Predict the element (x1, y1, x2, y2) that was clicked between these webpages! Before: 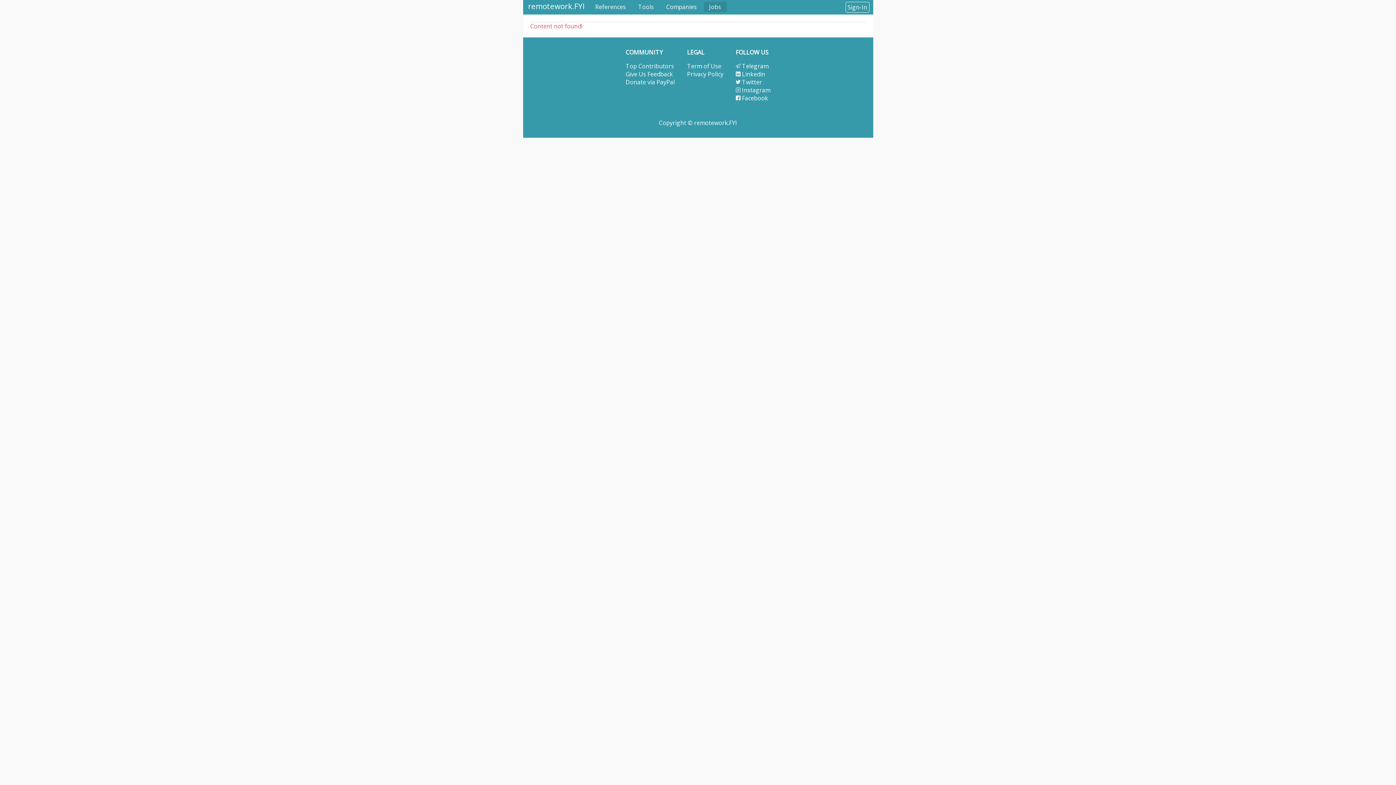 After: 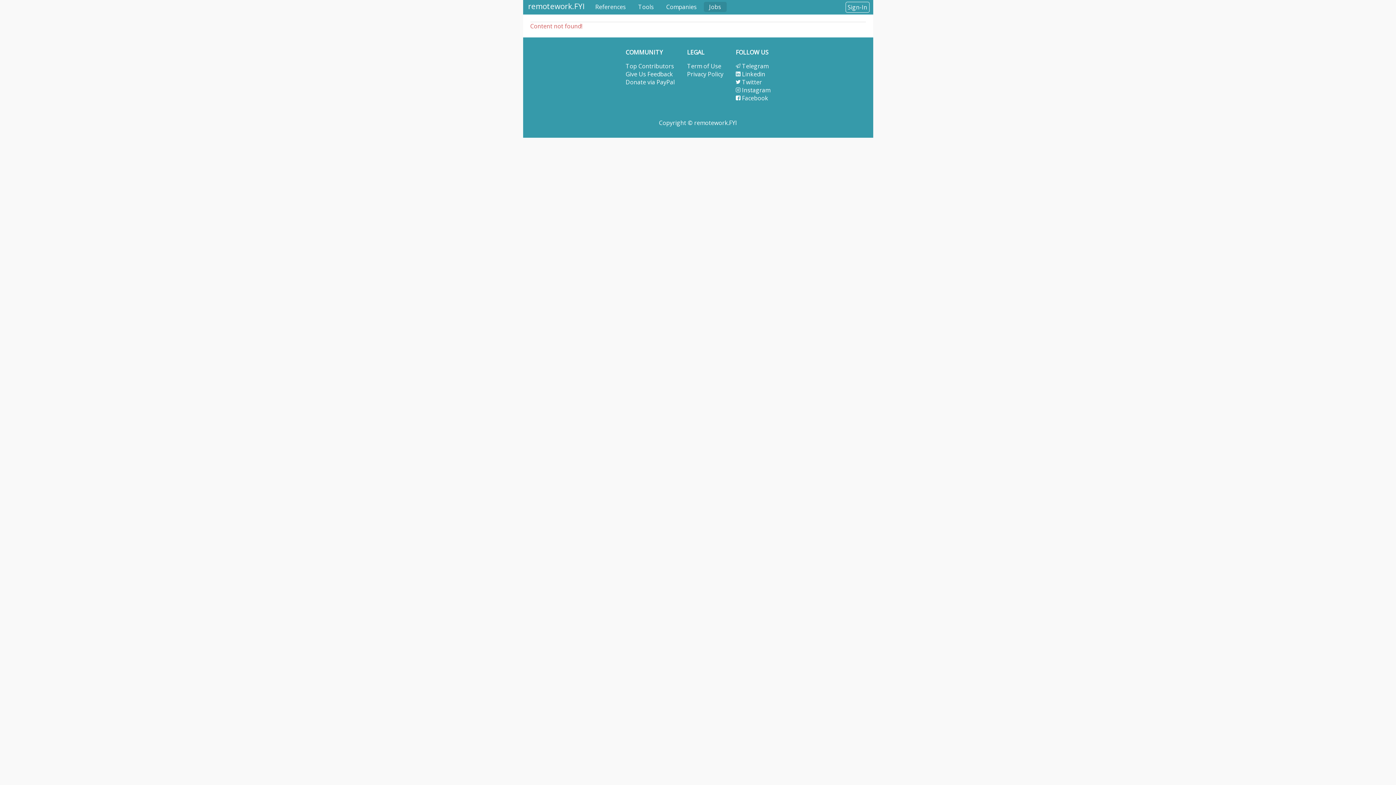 Action: bbox: (736, 94, 768, 102) label:  Facebook